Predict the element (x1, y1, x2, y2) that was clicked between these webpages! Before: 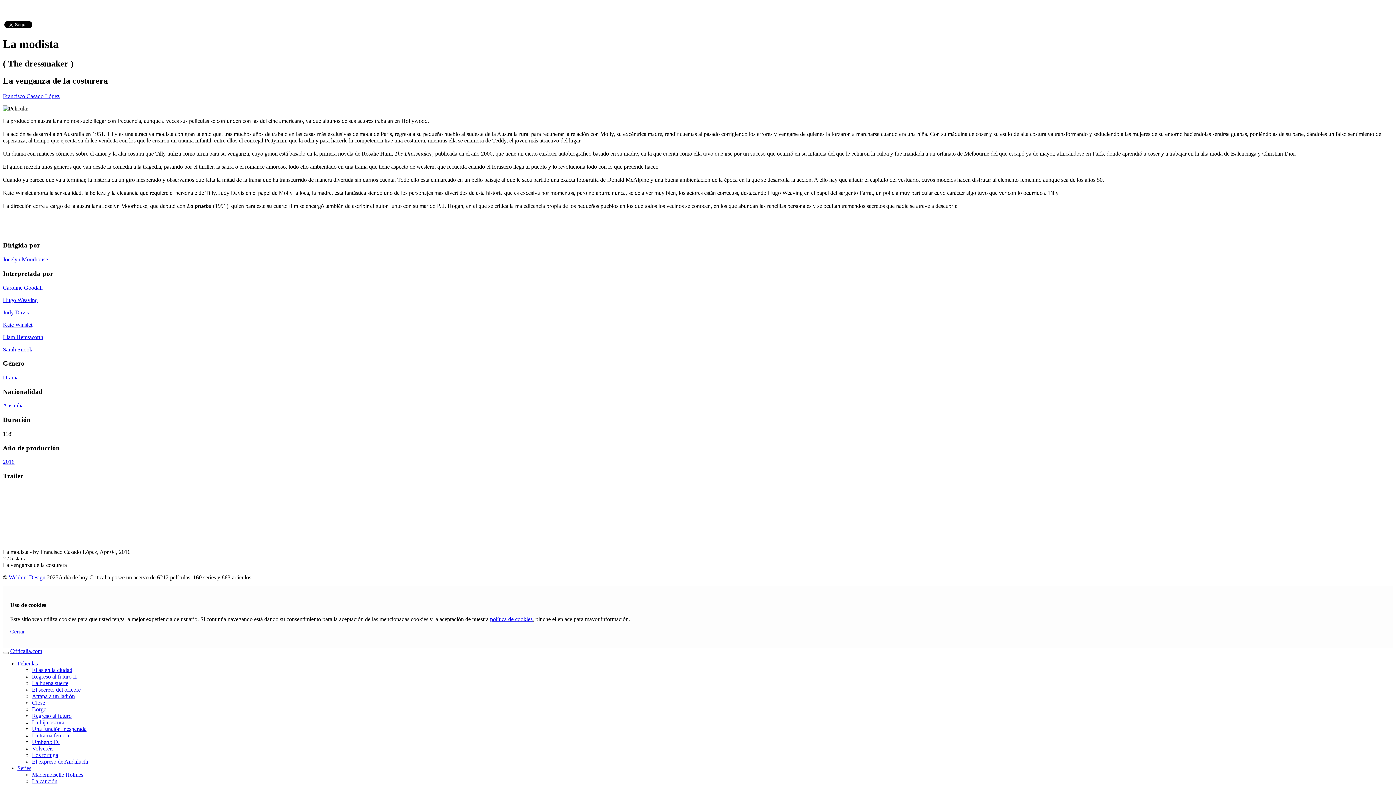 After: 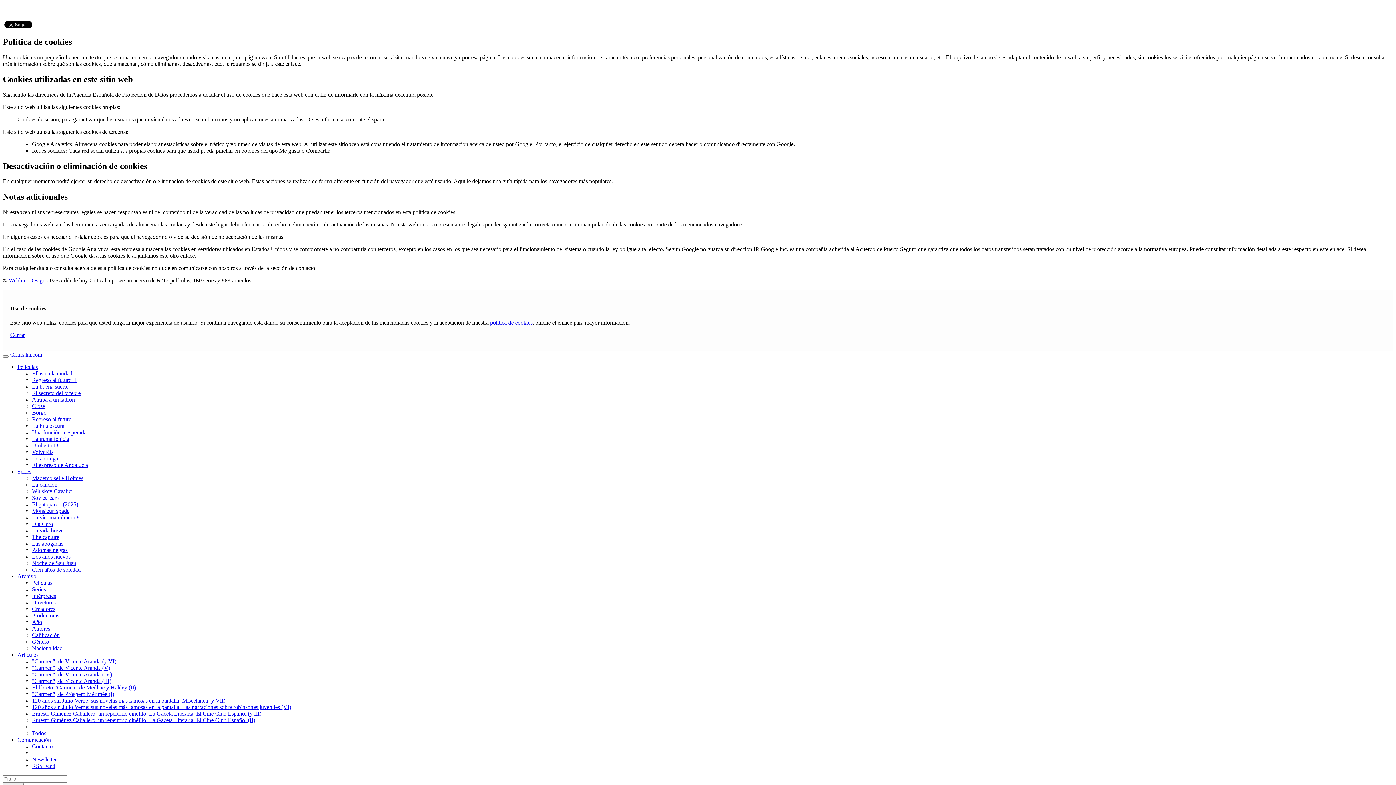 Action: bbox: (490, 616, 532, 622) label: política de cookies